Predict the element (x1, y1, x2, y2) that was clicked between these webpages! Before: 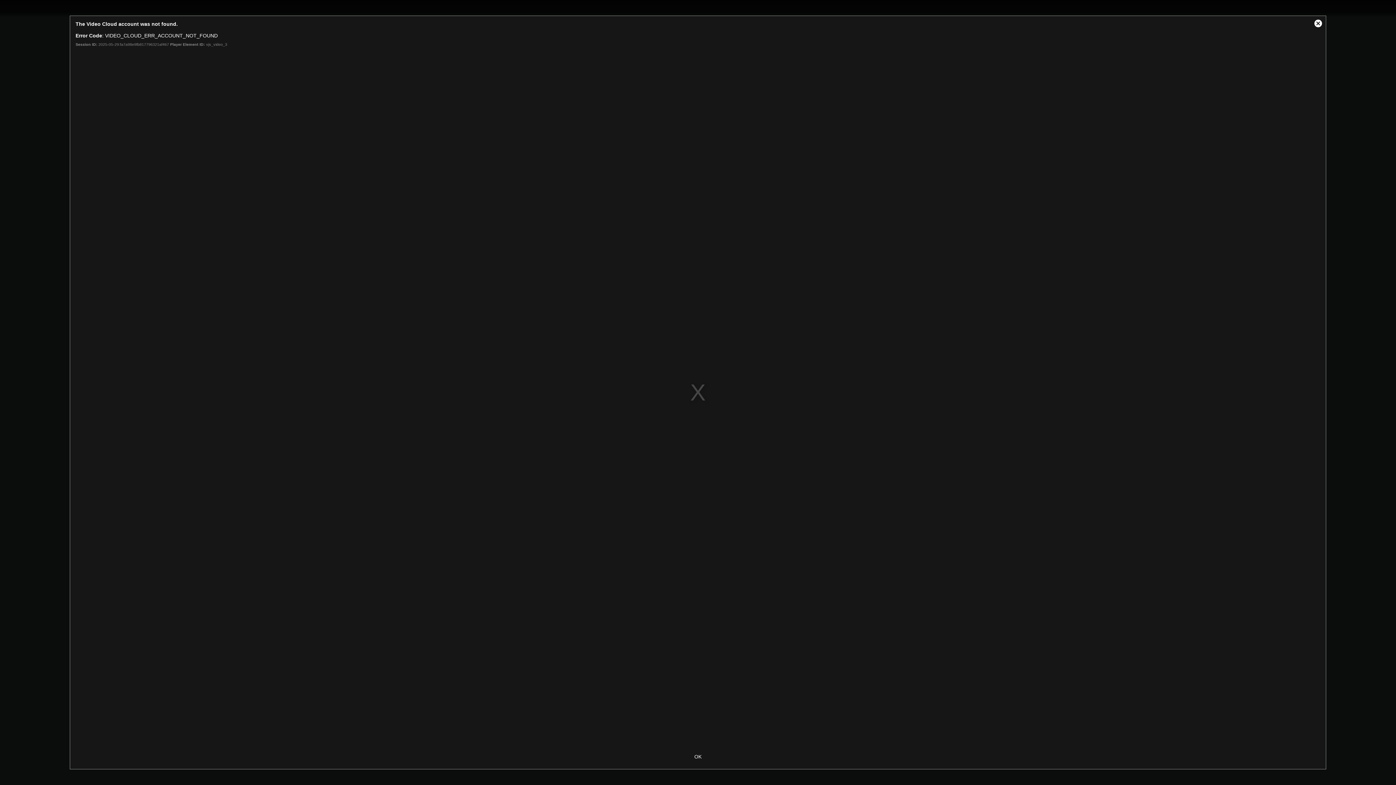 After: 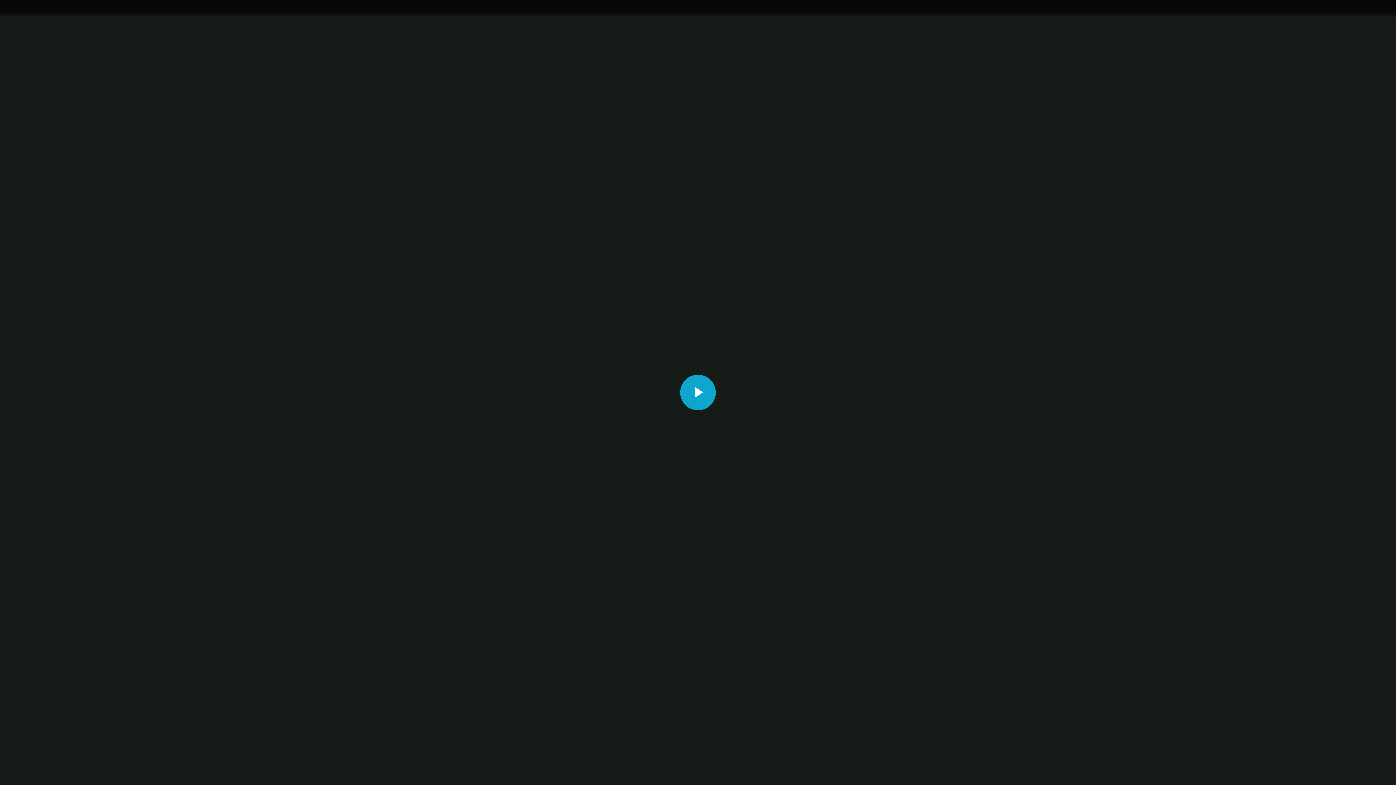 Action: bbox: (683, 750, 712, 763) label: OK